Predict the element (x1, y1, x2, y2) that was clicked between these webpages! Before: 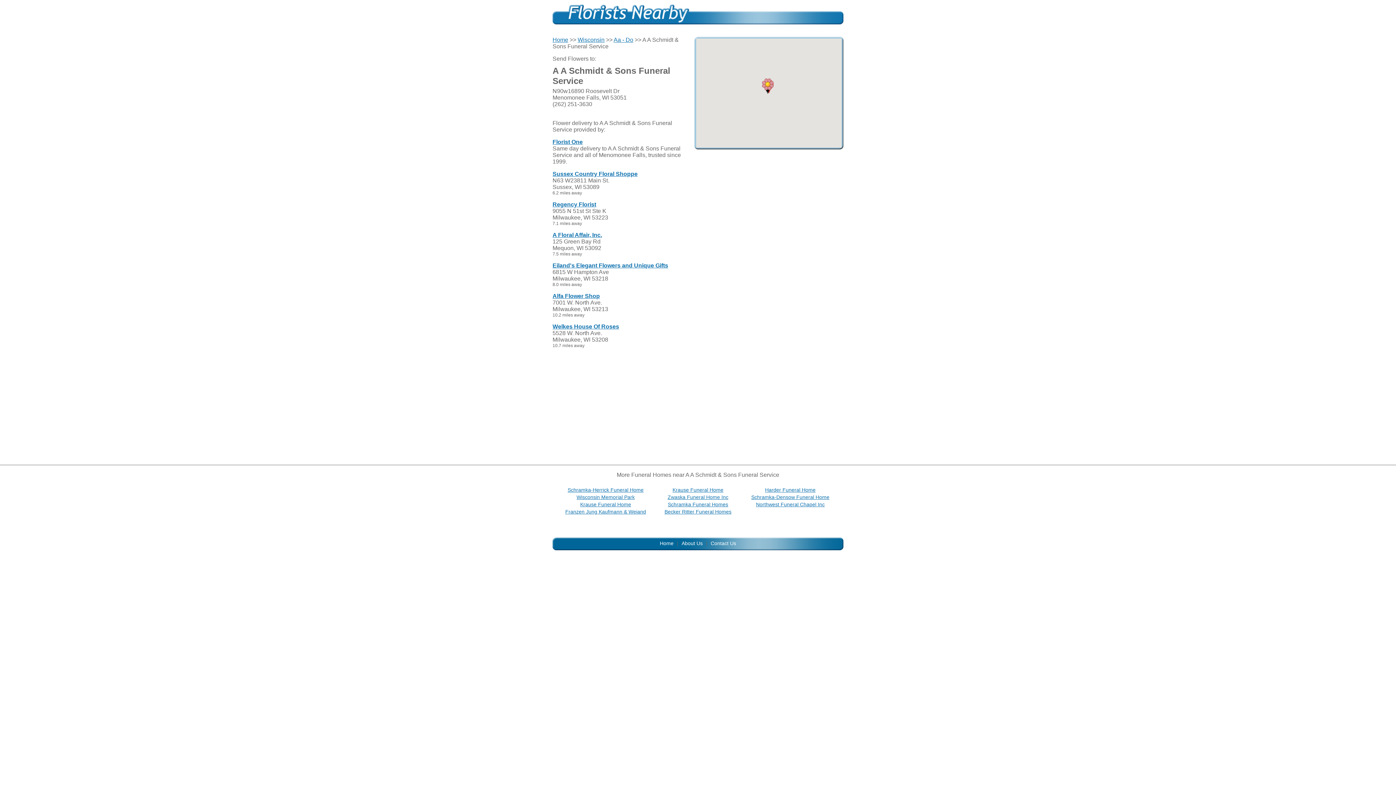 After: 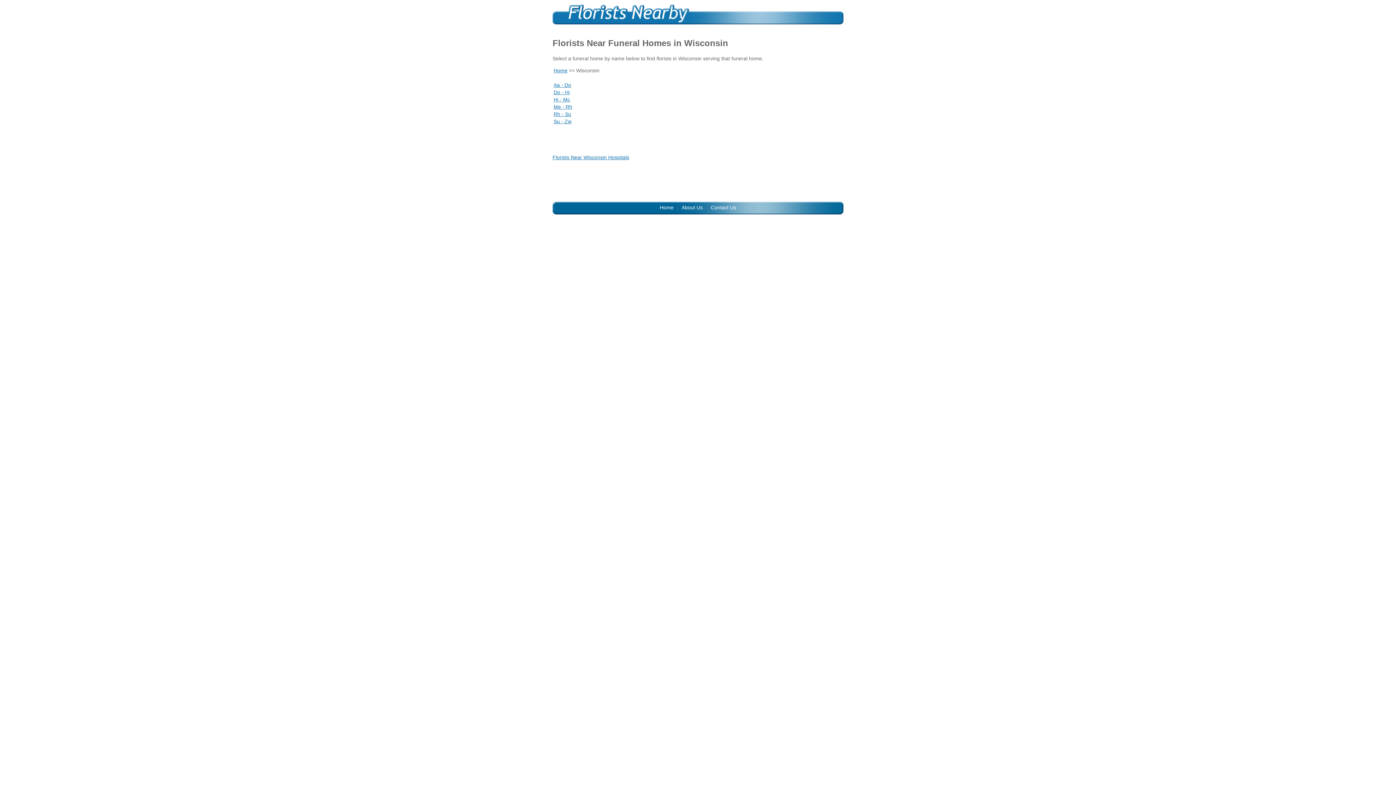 Action: label: Wisconsin bbox: (577, 36, 604, 42)